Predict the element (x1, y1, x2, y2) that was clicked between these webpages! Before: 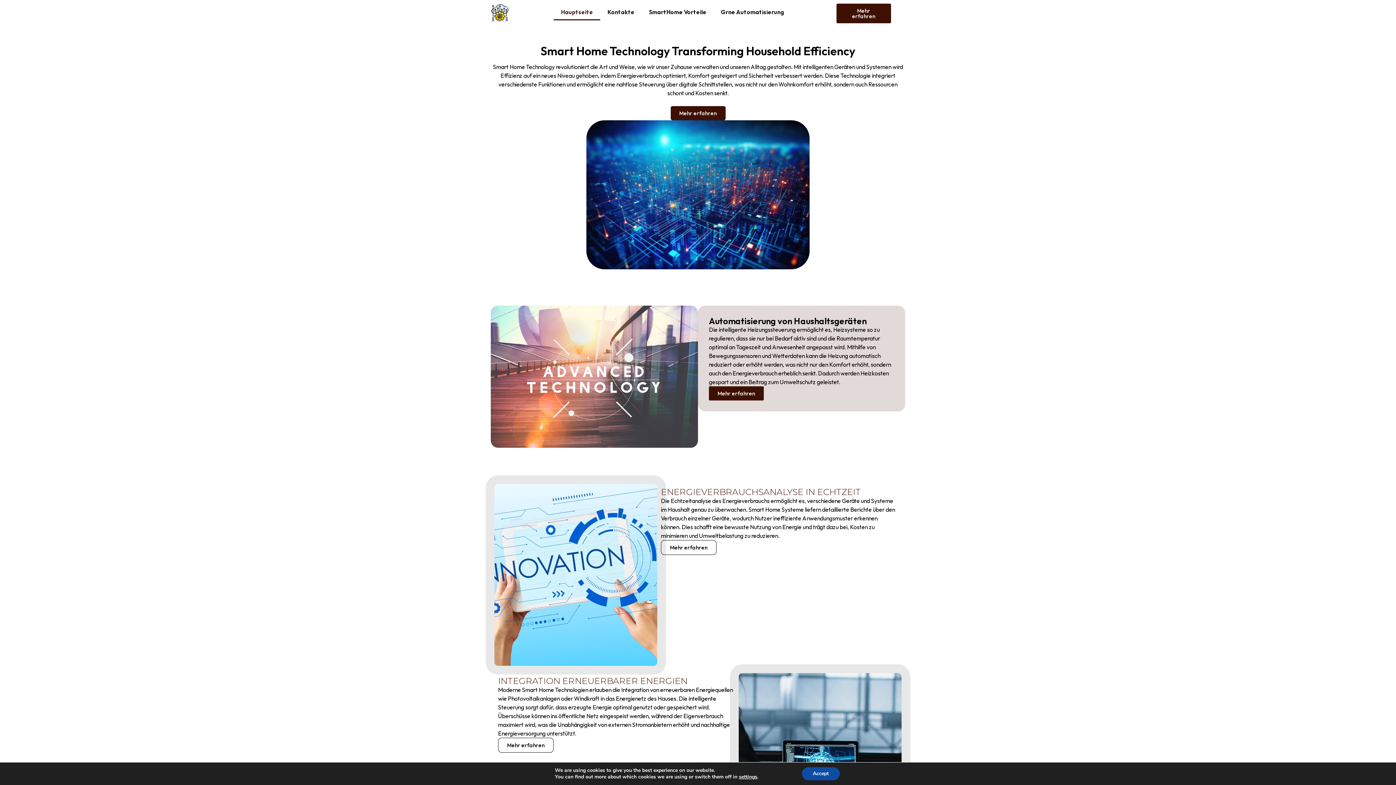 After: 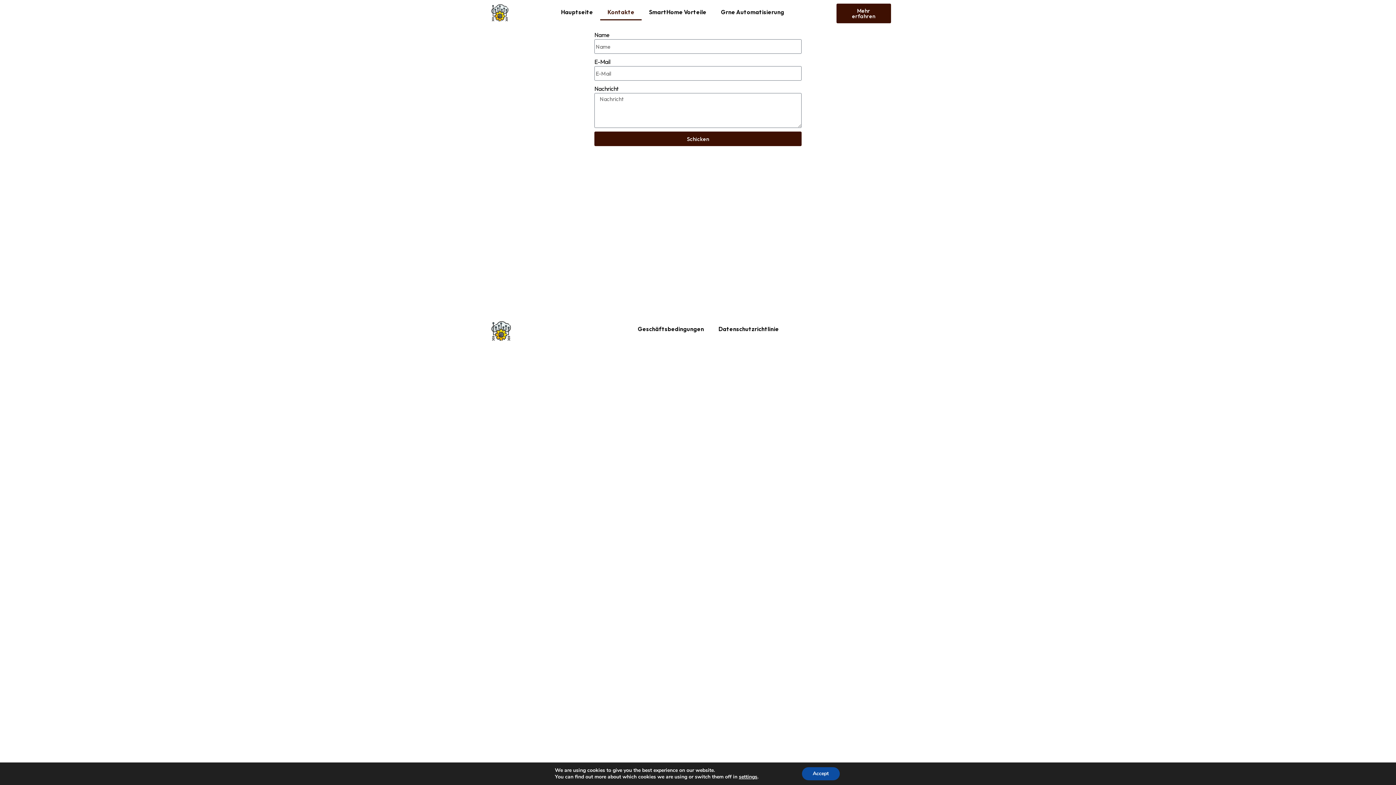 Action: bbox: (498, 738, 553, 752) label: Mehr erfahren